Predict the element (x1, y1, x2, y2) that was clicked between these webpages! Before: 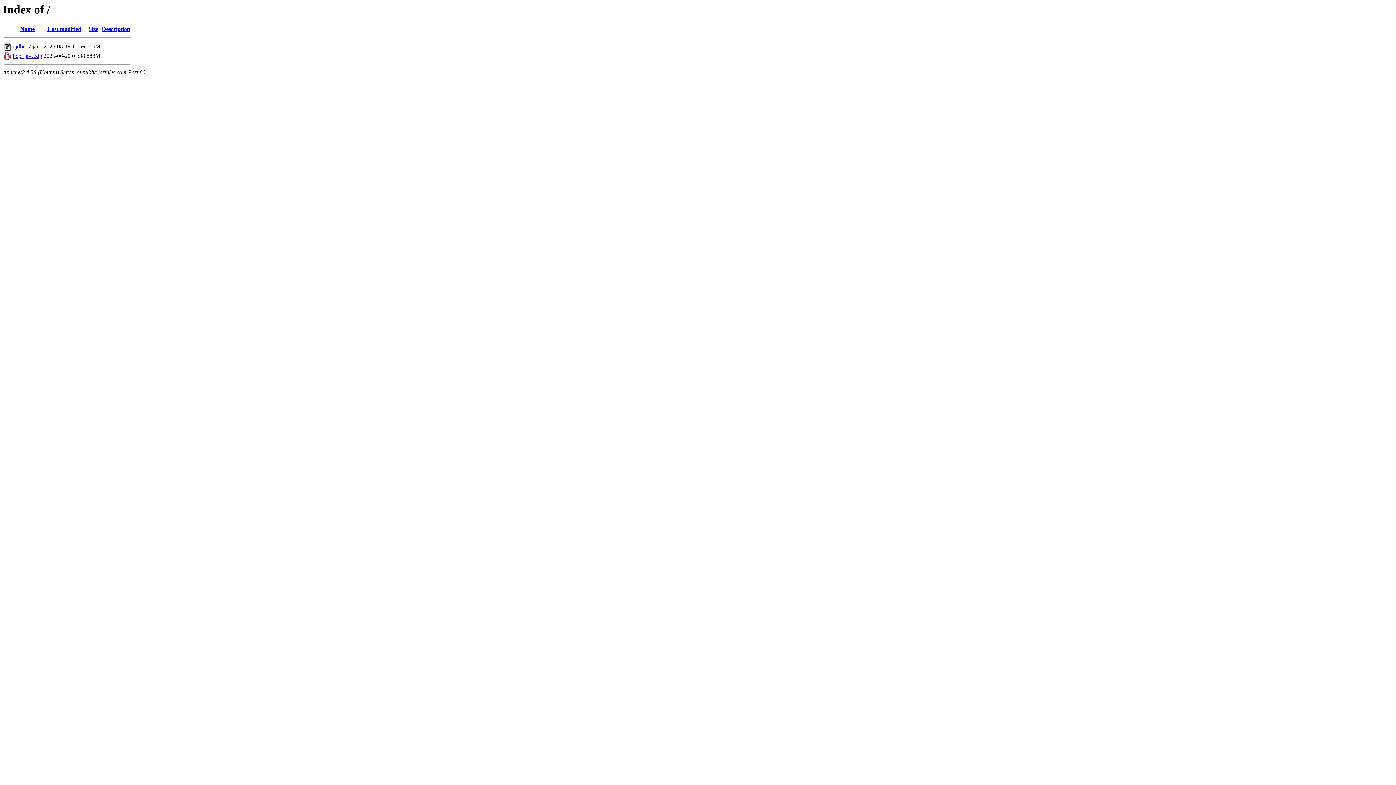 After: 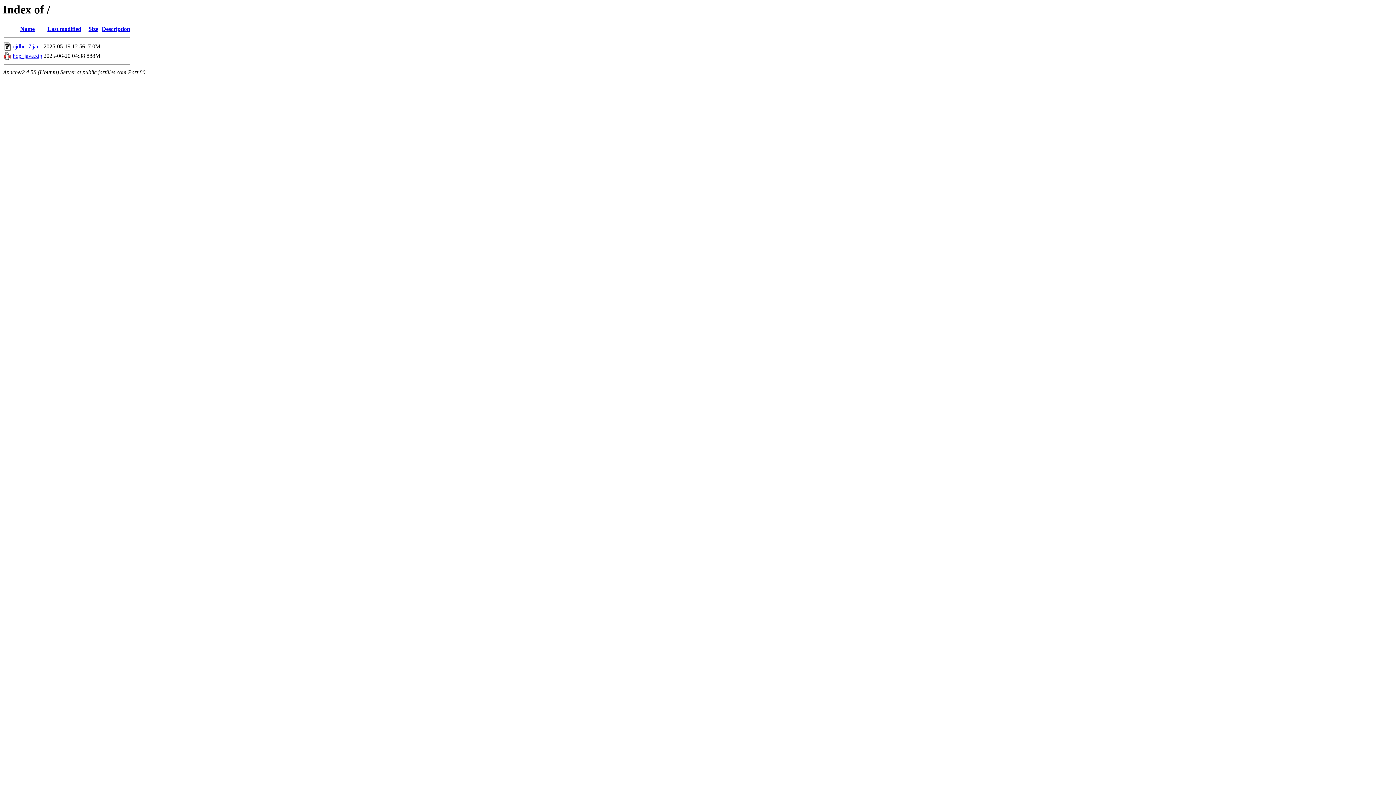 Action: label: Last modified bbox: (47, 25, 81, 32)